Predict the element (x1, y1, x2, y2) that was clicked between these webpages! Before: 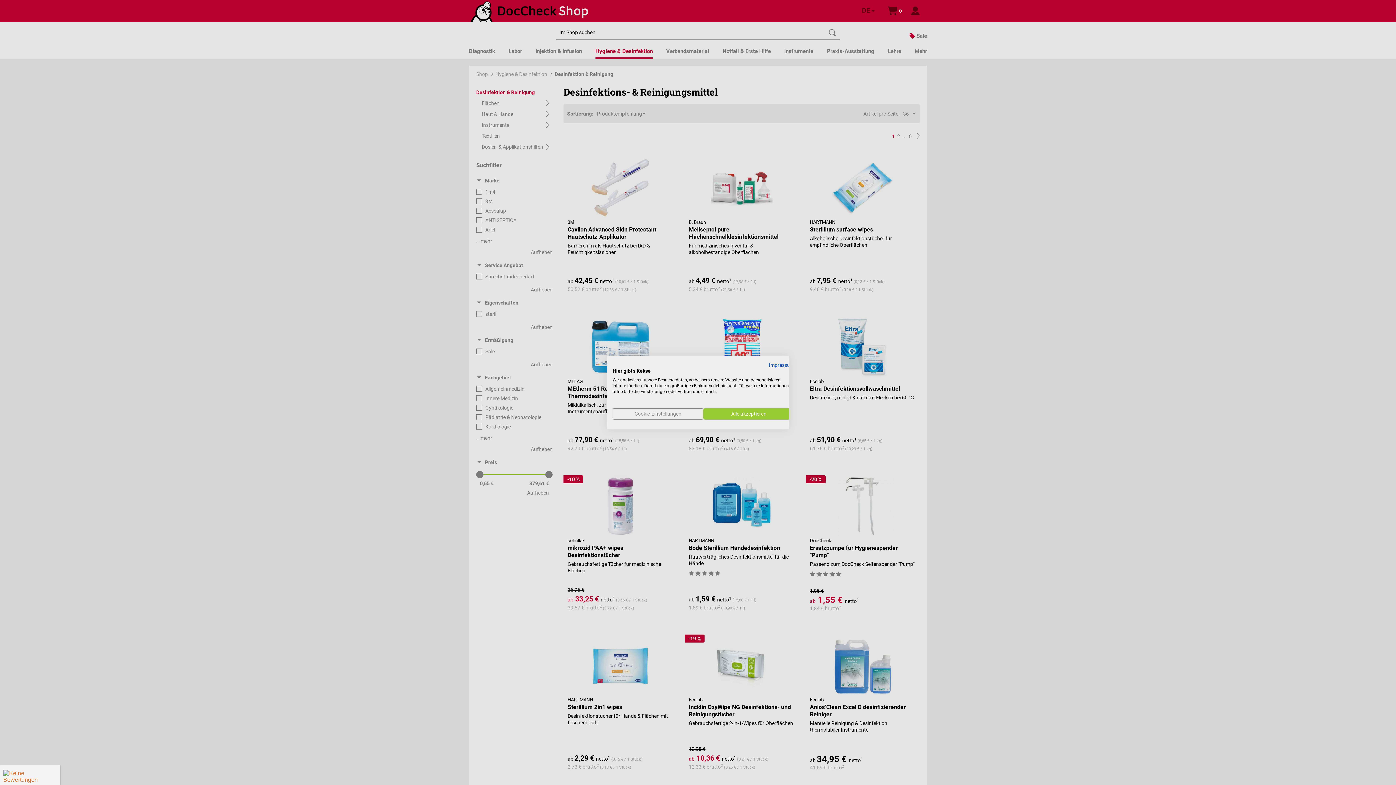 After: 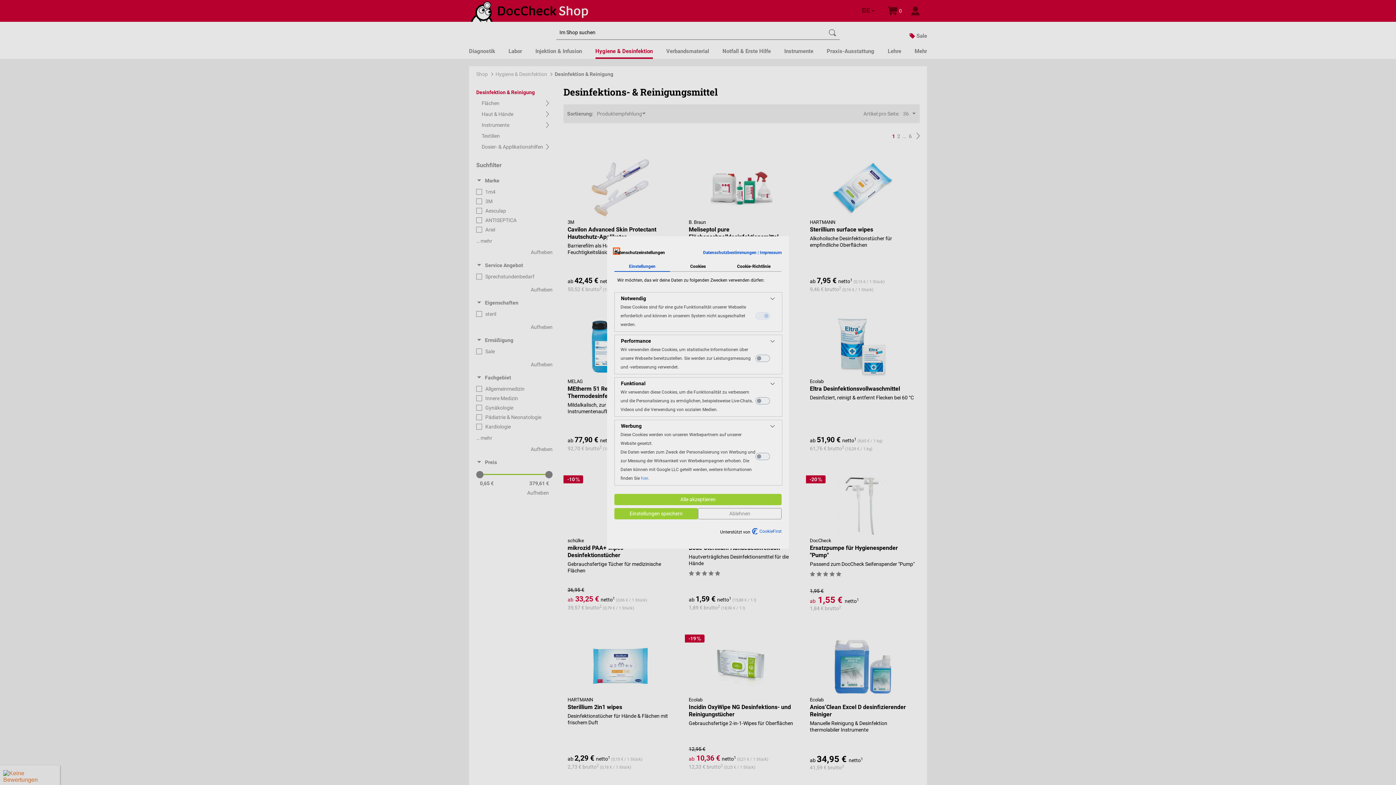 Action: label: cookie Einstellungen anpassen bbox: (612, 408, 703, 419)